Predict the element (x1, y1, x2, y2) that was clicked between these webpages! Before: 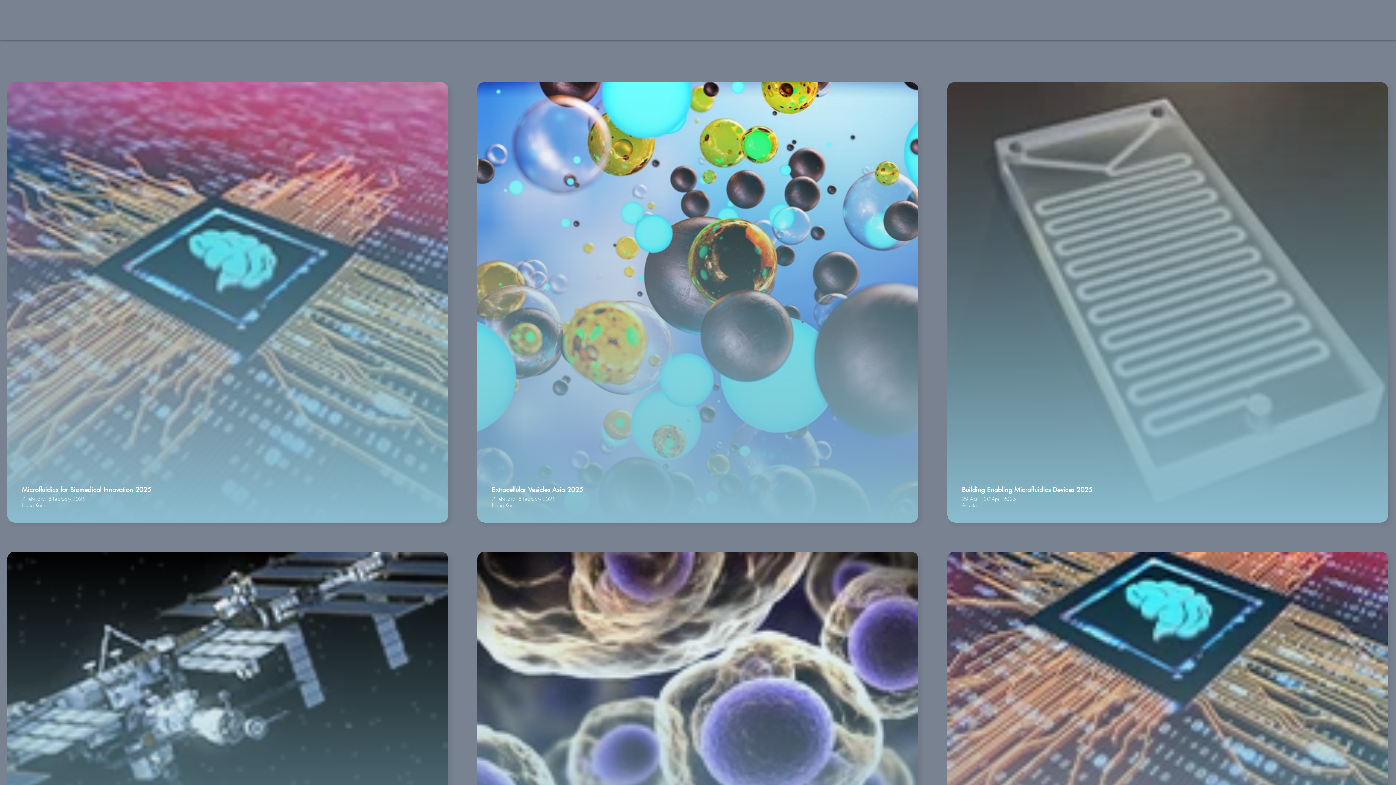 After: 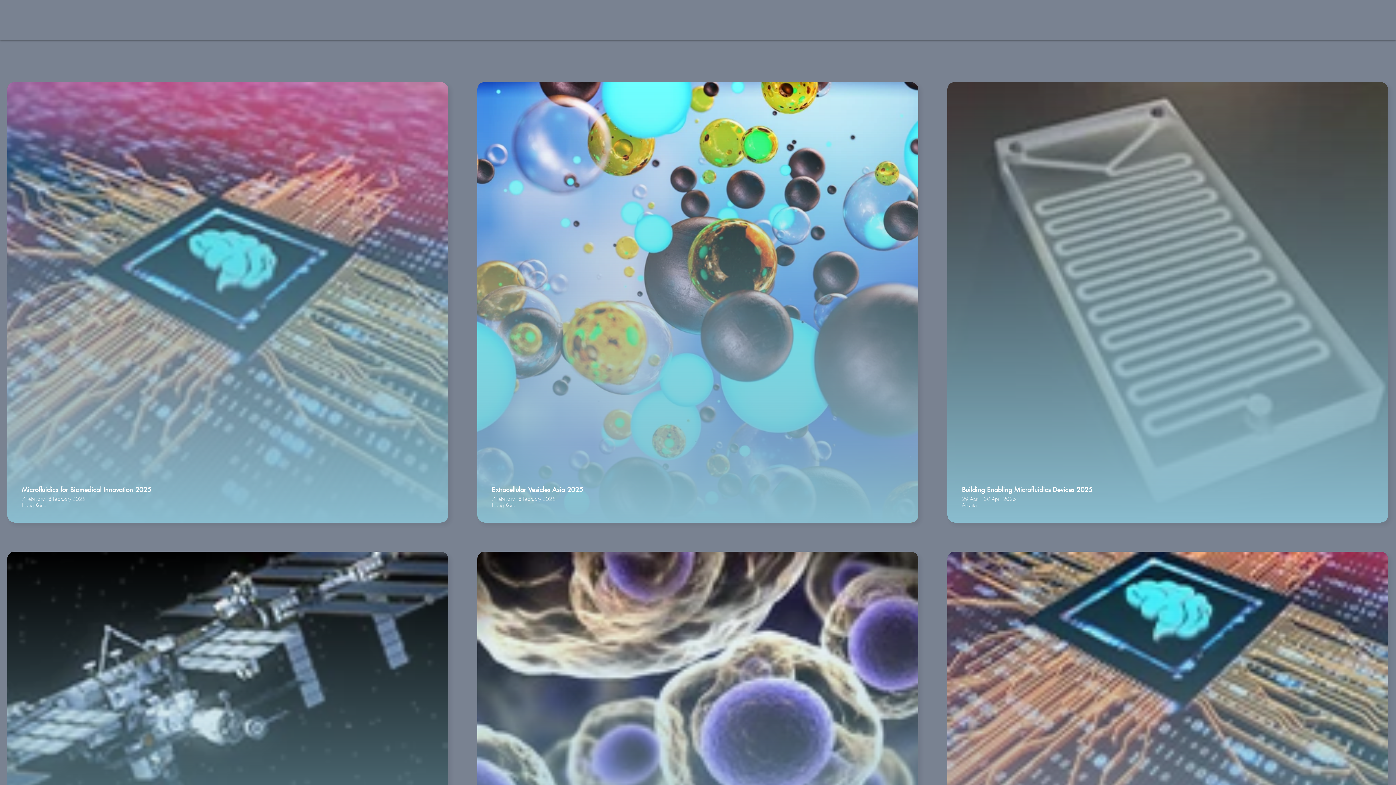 Action: bbox: (24, 12, 121, 39)